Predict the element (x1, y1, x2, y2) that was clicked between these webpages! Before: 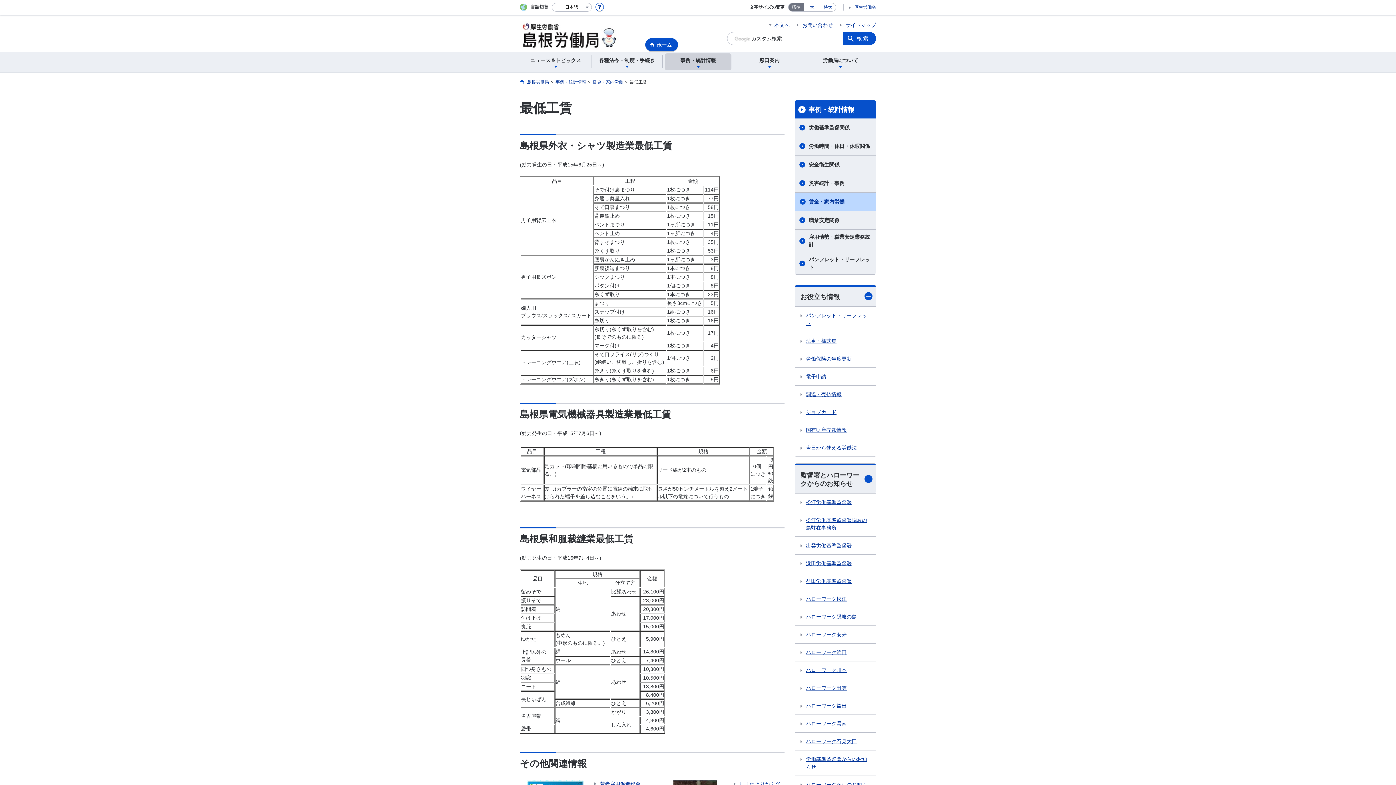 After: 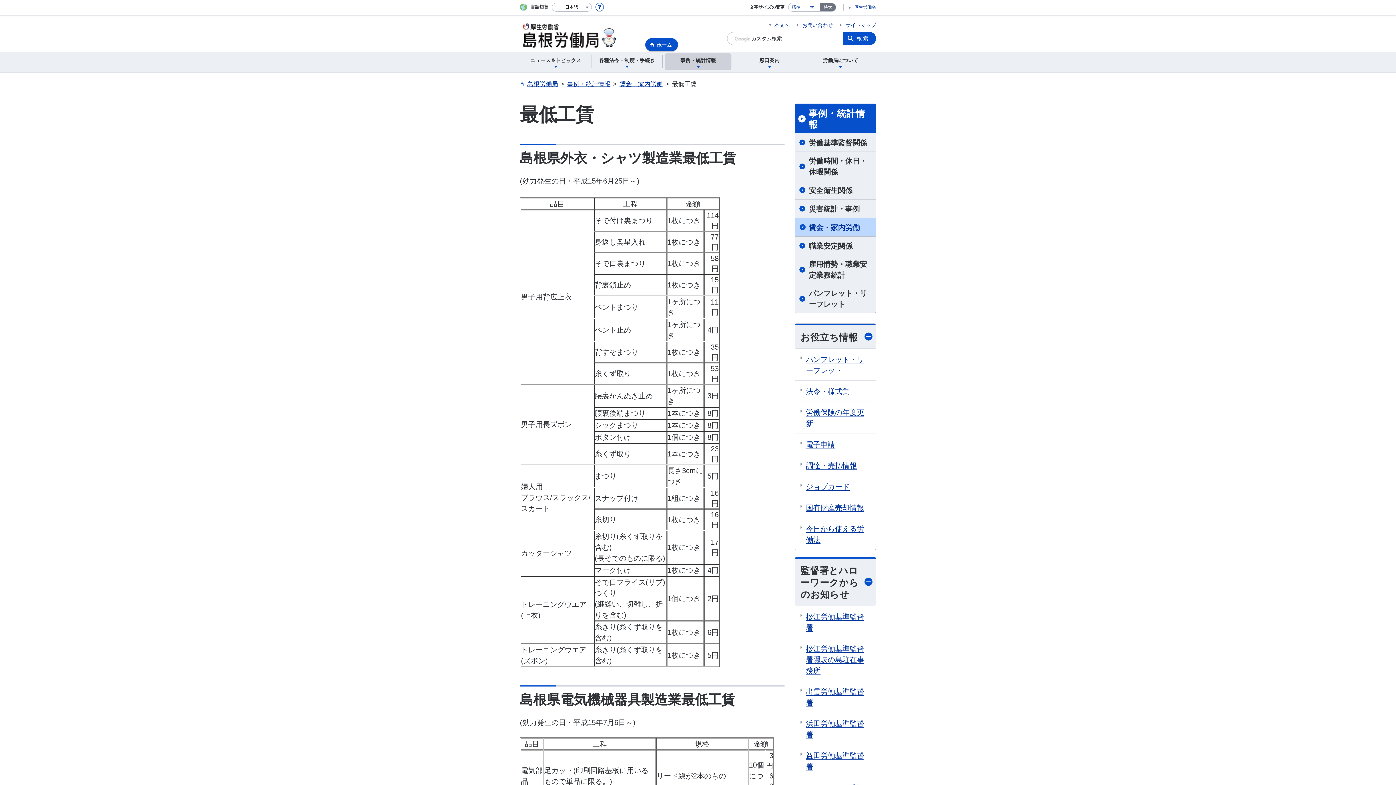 Action: bbox: (820, 3, 836, 11) label: 特大